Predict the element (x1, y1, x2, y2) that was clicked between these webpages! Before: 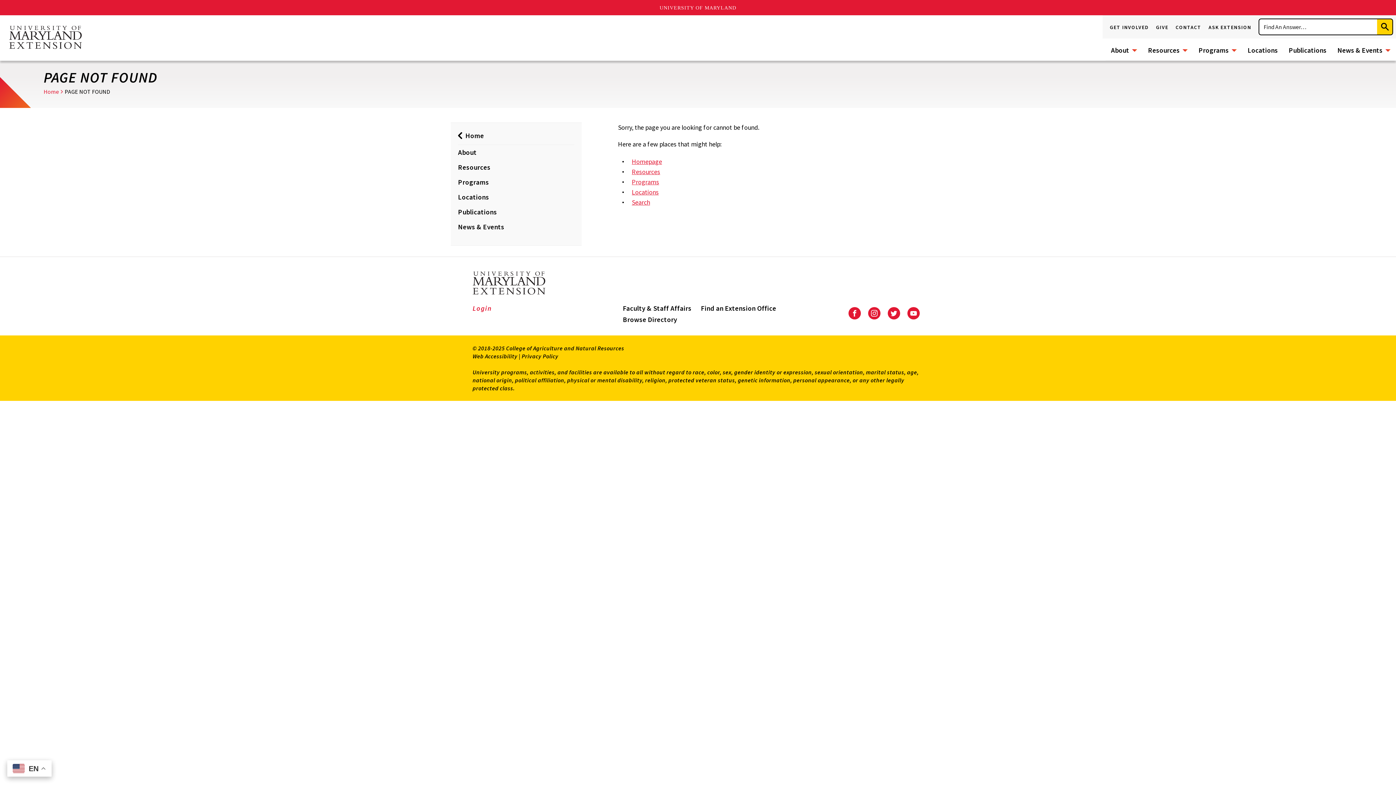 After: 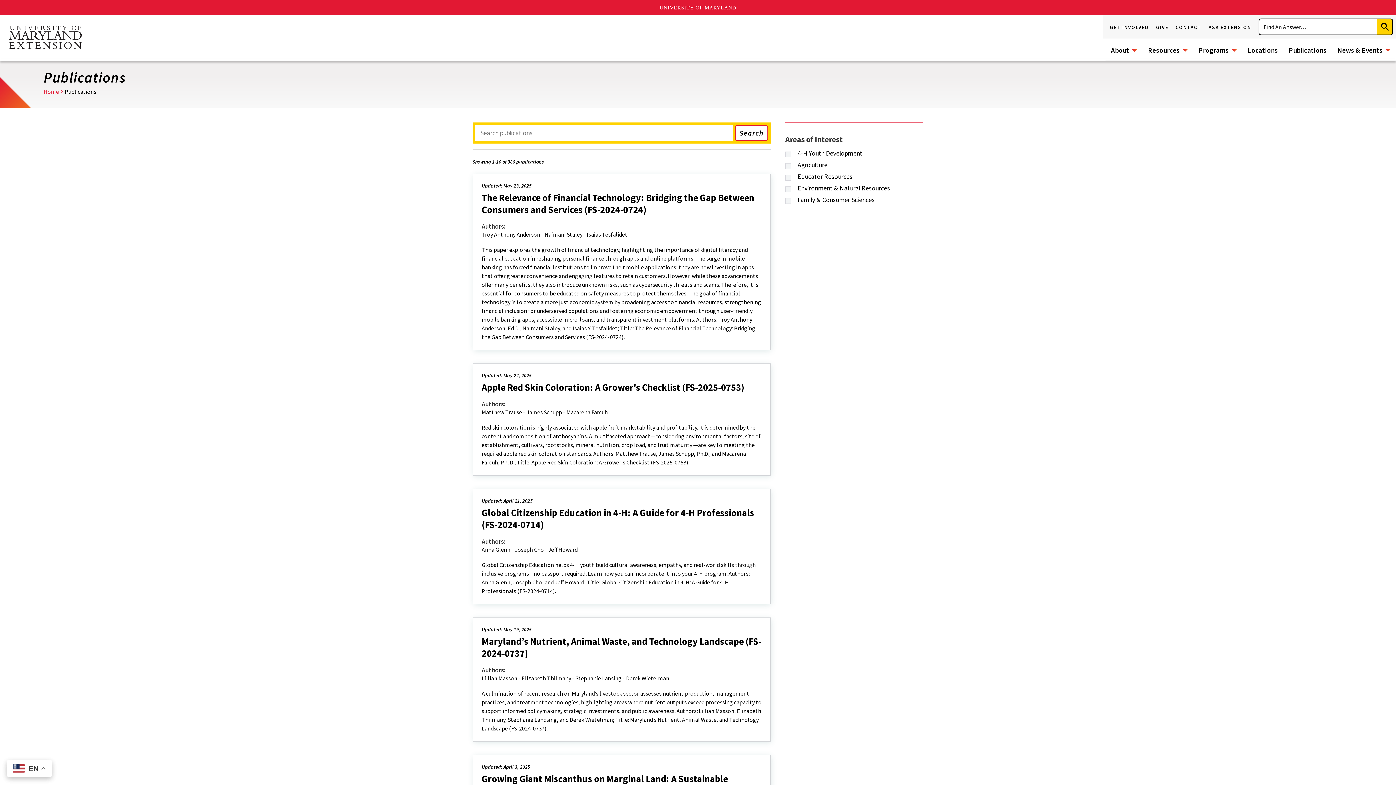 Action: label: Publications bbox: (1283, 38, 1332, 60)